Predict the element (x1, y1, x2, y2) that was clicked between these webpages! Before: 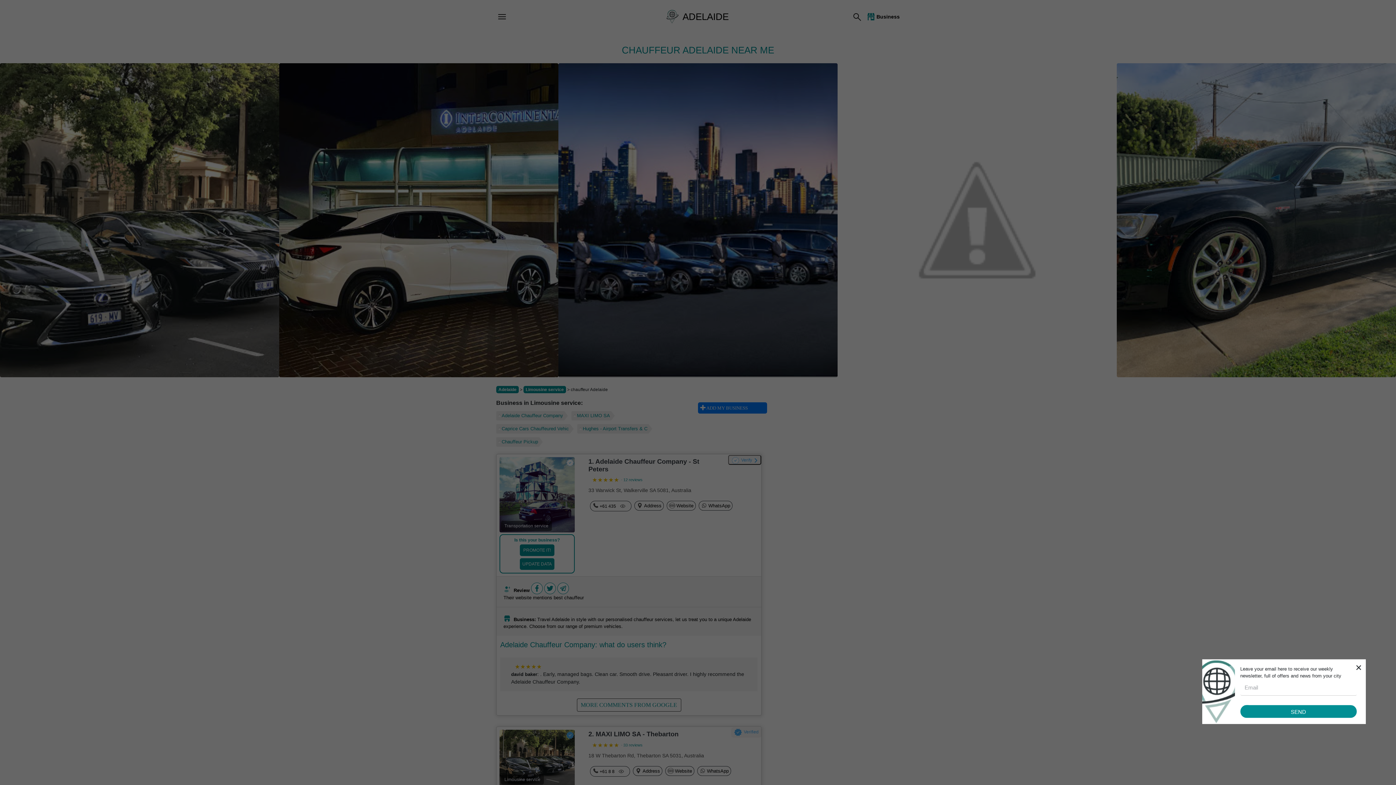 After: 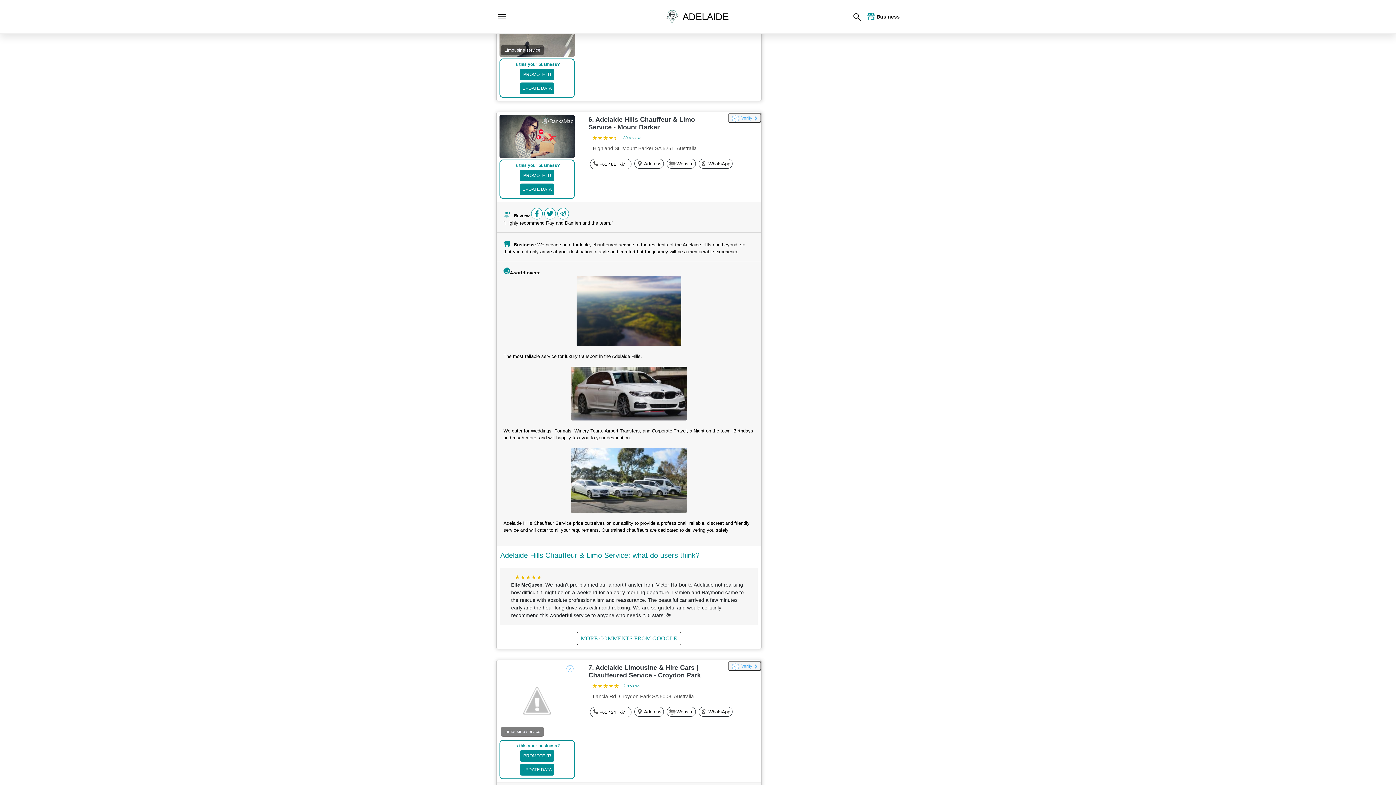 Action: bbox: (496, 437, 542, 446) label: Chauffeur Pickup